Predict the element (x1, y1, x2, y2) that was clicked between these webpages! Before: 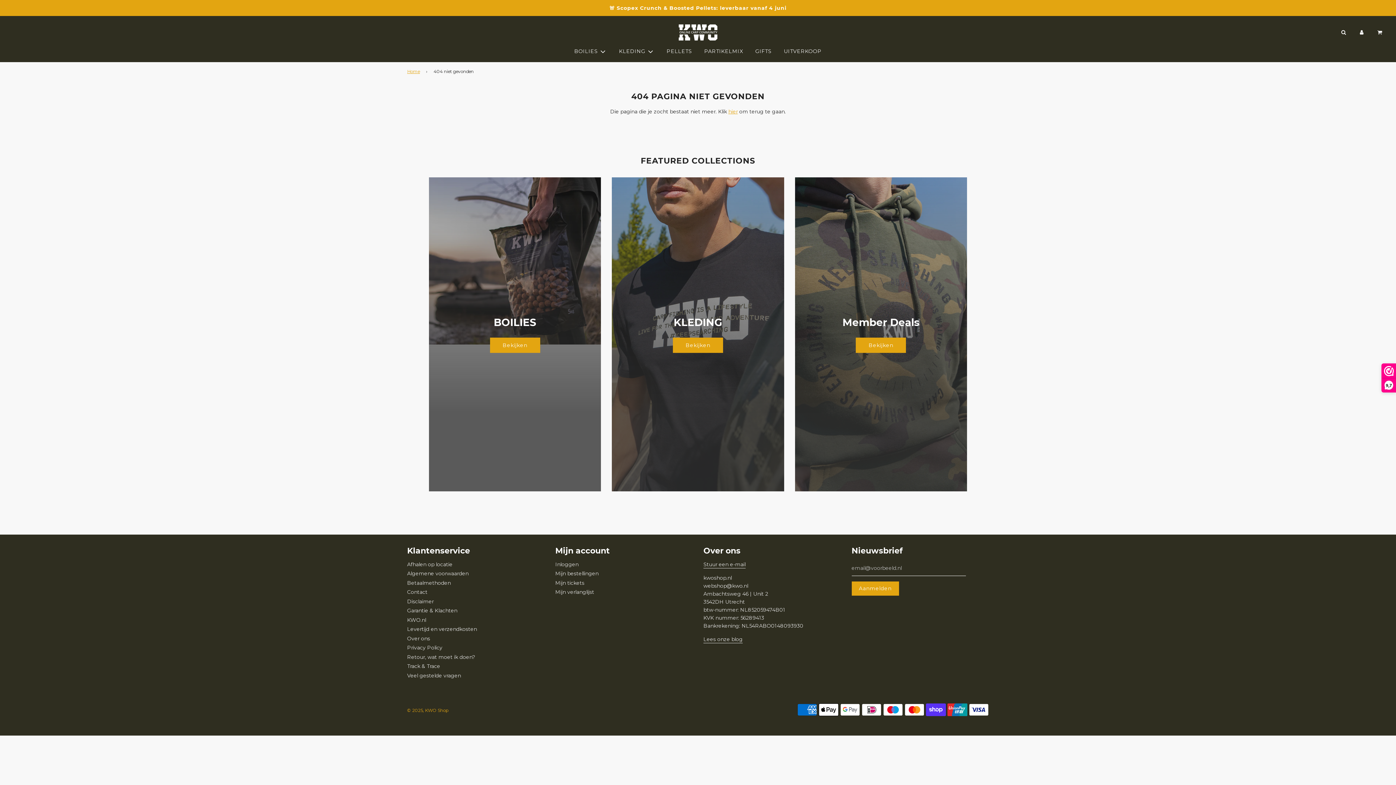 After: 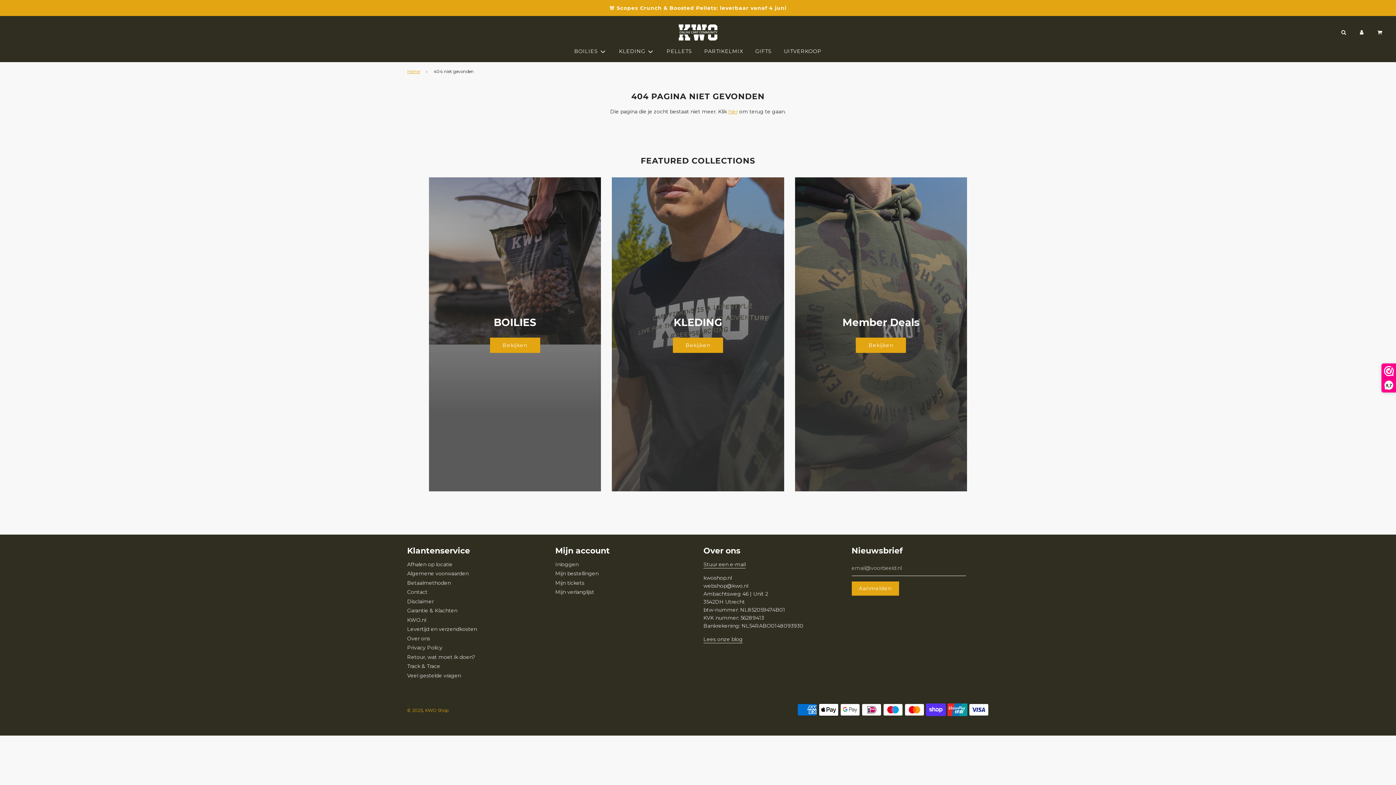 Action: label: hier bbox: (728, 108, 737, 114)